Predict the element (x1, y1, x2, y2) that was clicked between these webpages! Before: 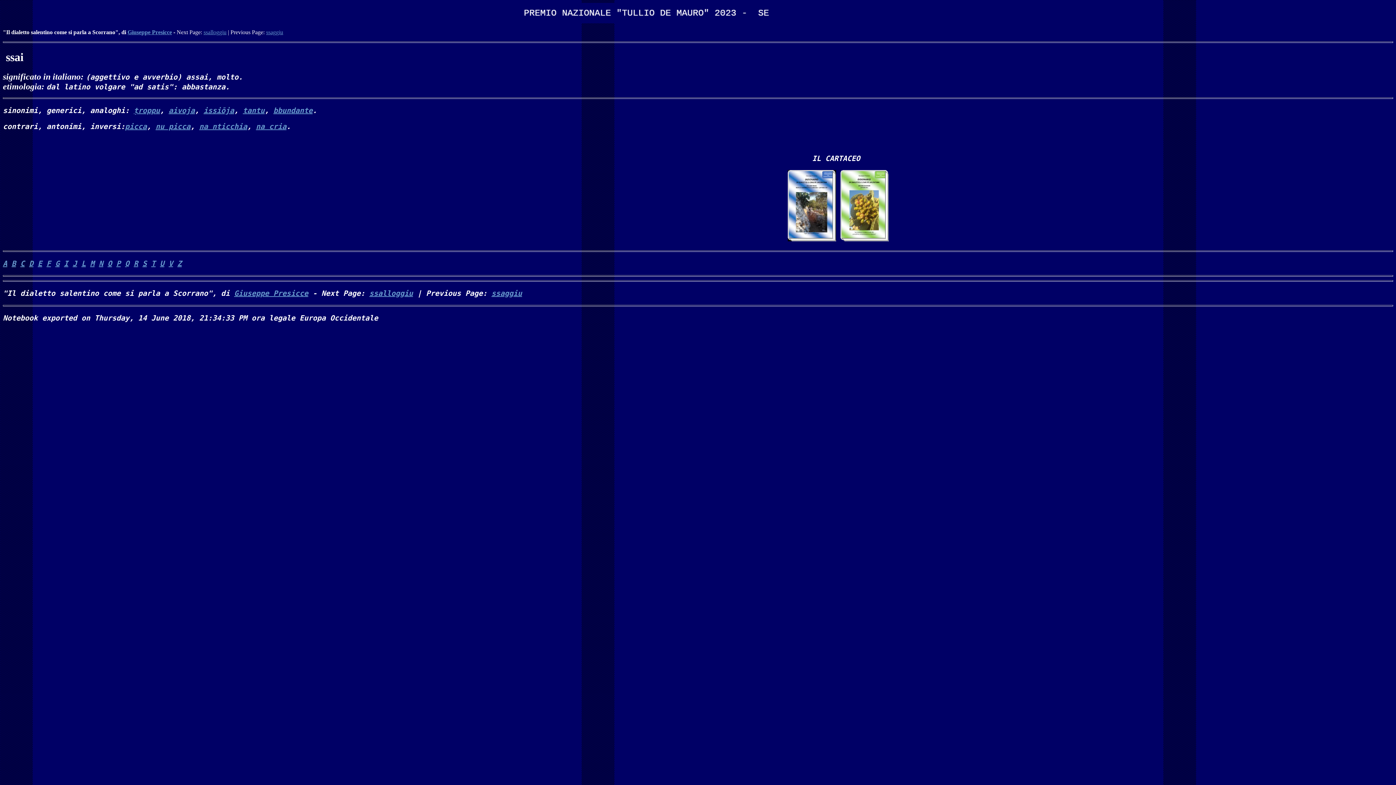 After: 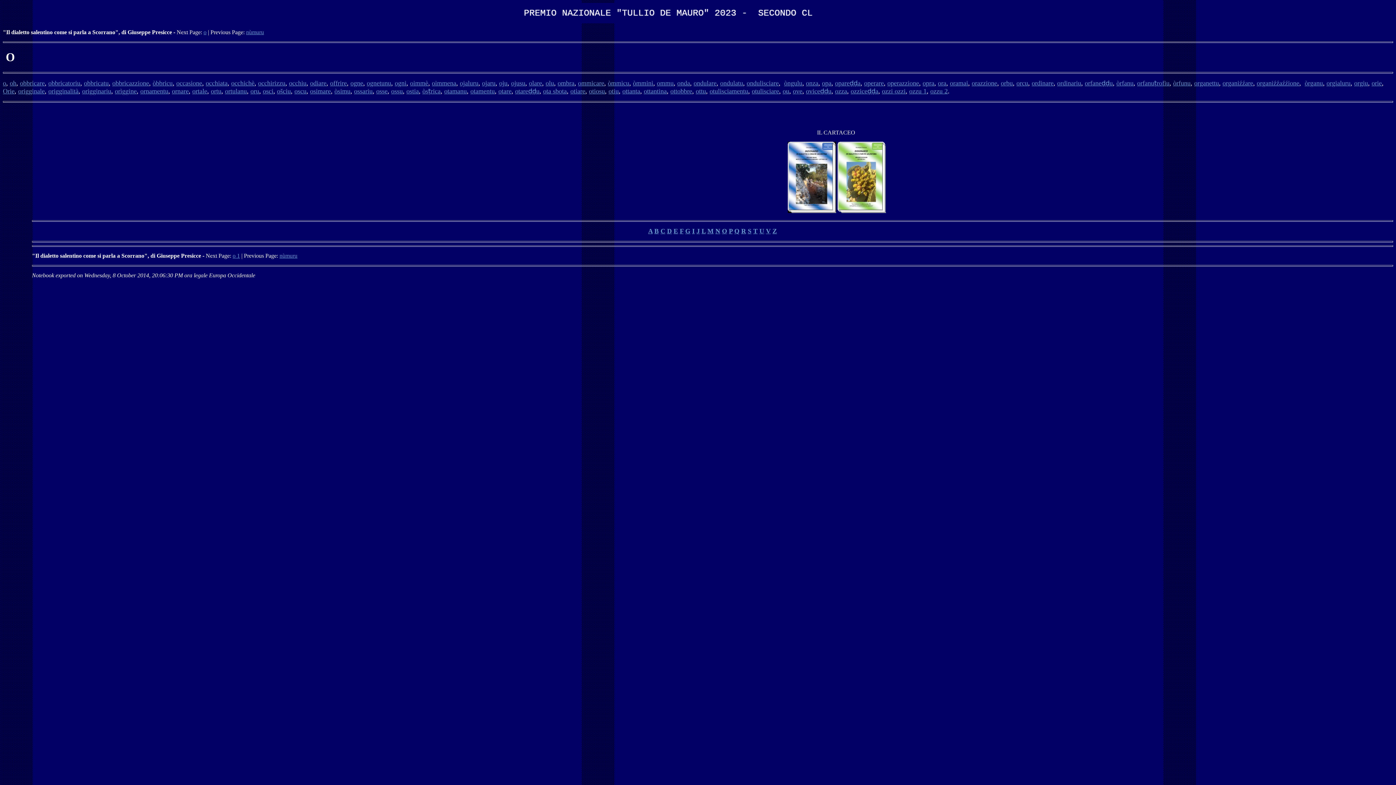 Action: label: O bbox: (107, 259, 112, 267)